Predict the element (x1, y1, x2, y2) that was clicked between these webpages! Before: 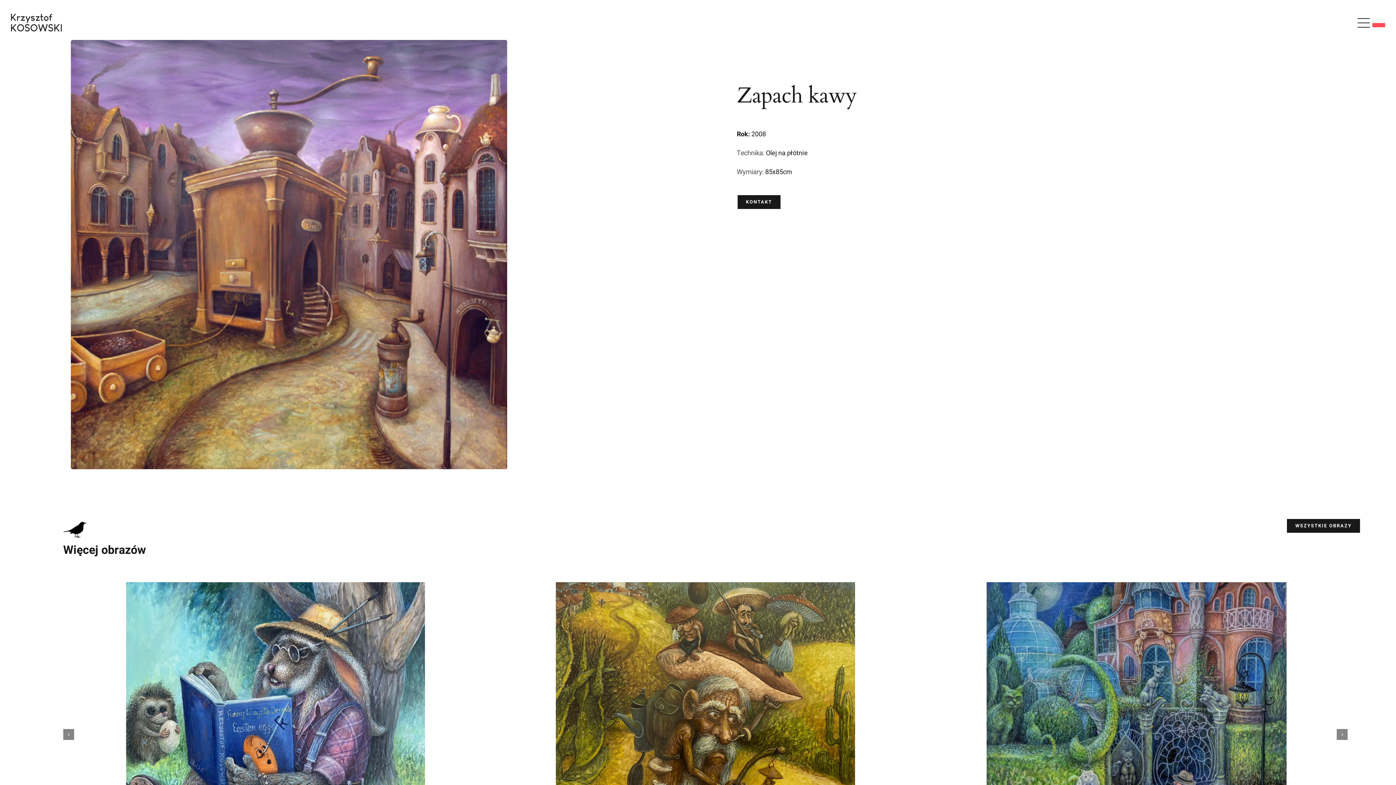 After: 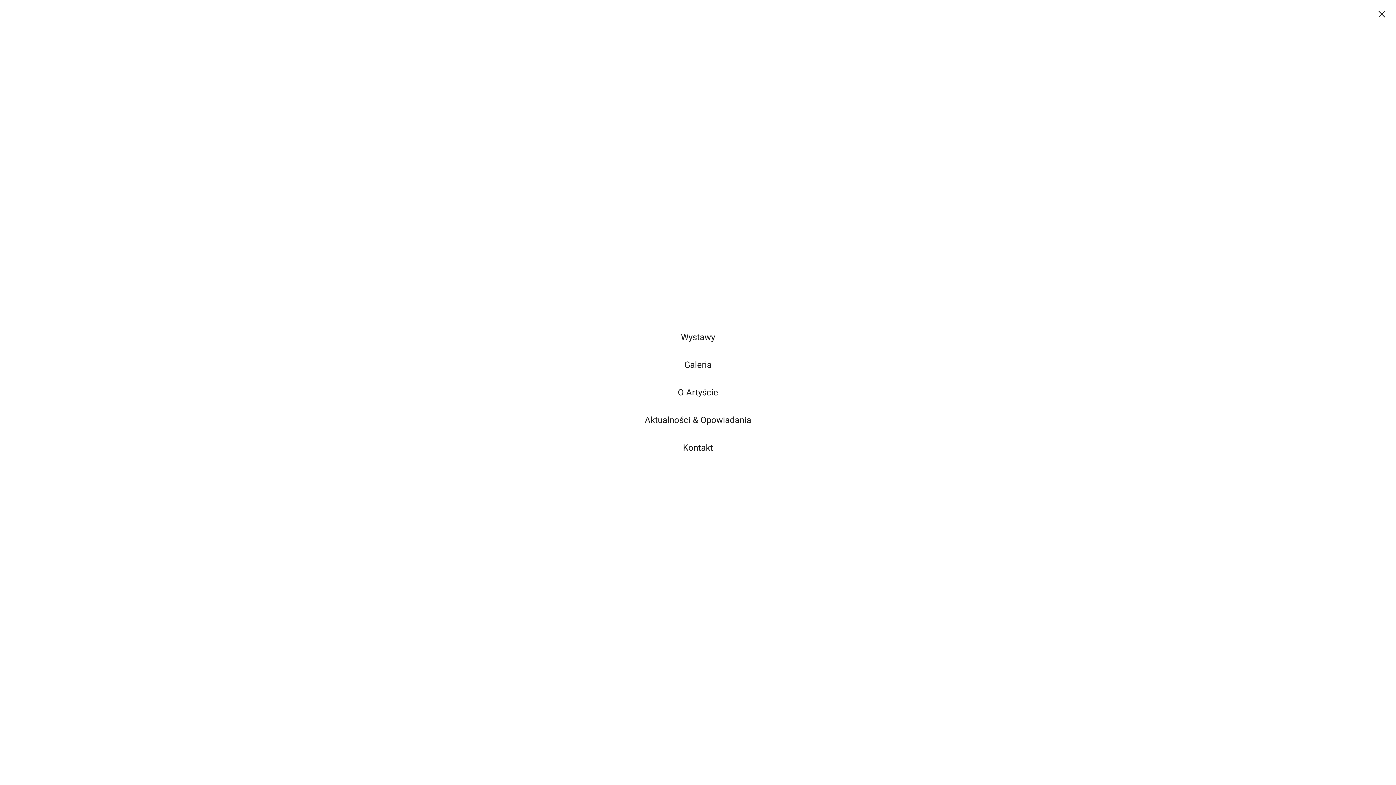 Action: bbox: (1355, 7, 1372, 38)